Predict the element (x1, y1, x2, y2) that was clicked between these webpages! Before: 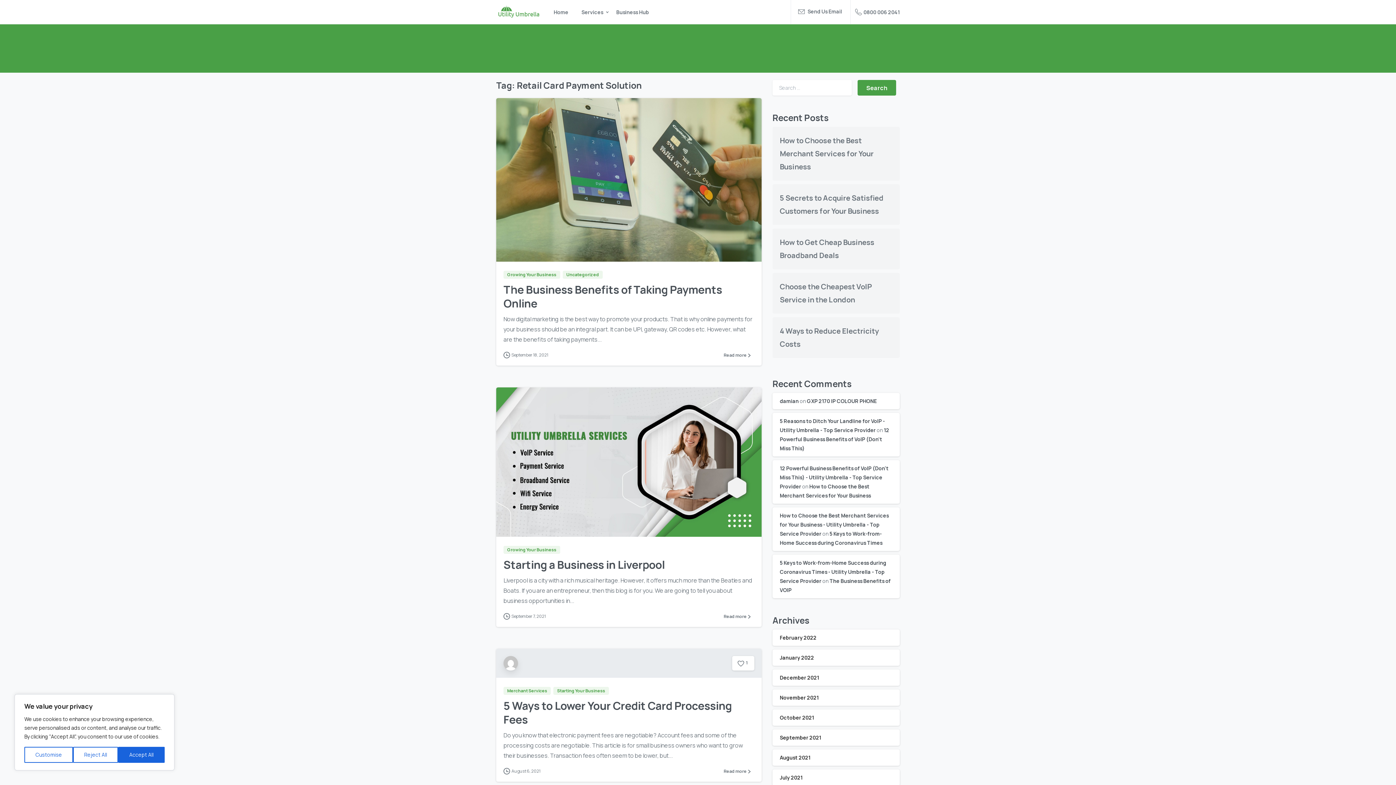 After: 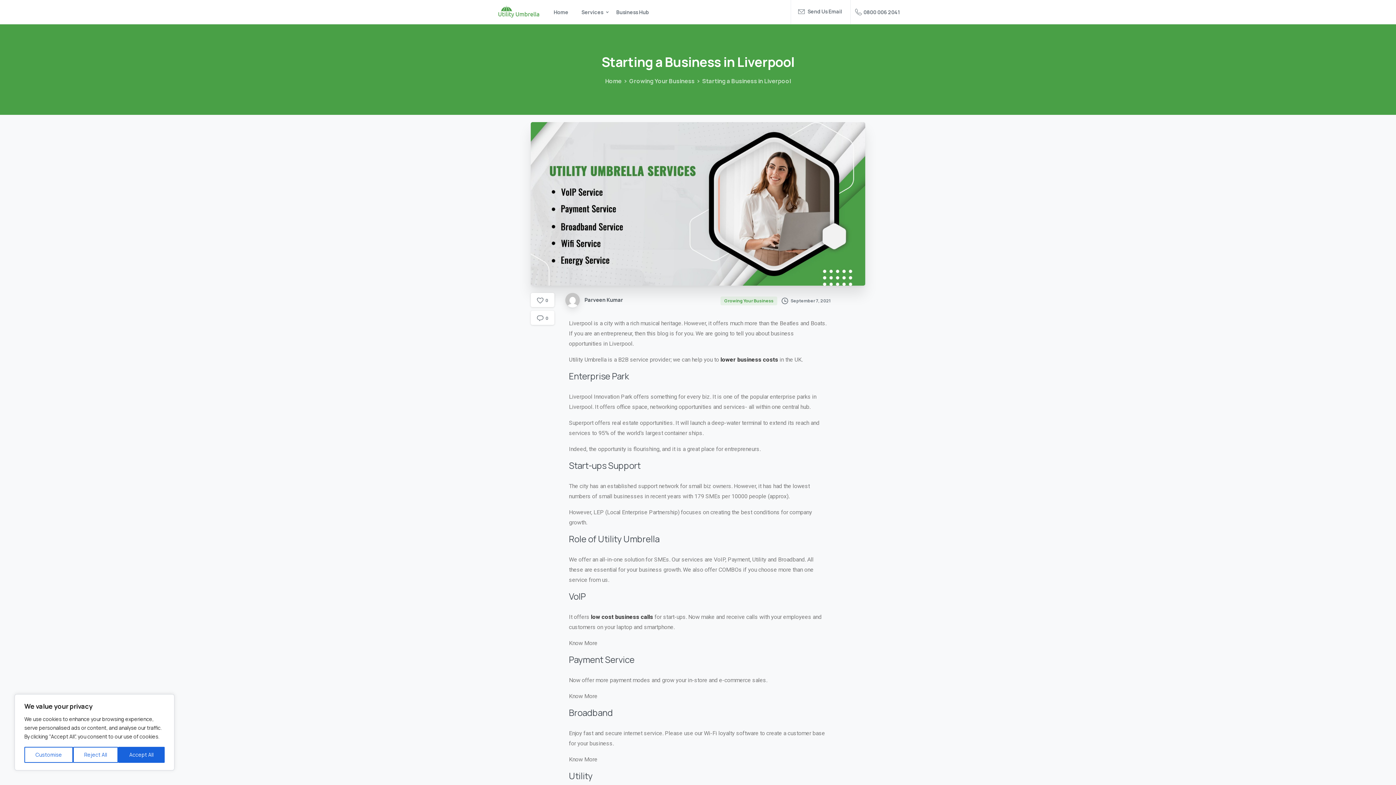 Action: label: September 7, 2021 bbox: (503, 613, 545, 619)